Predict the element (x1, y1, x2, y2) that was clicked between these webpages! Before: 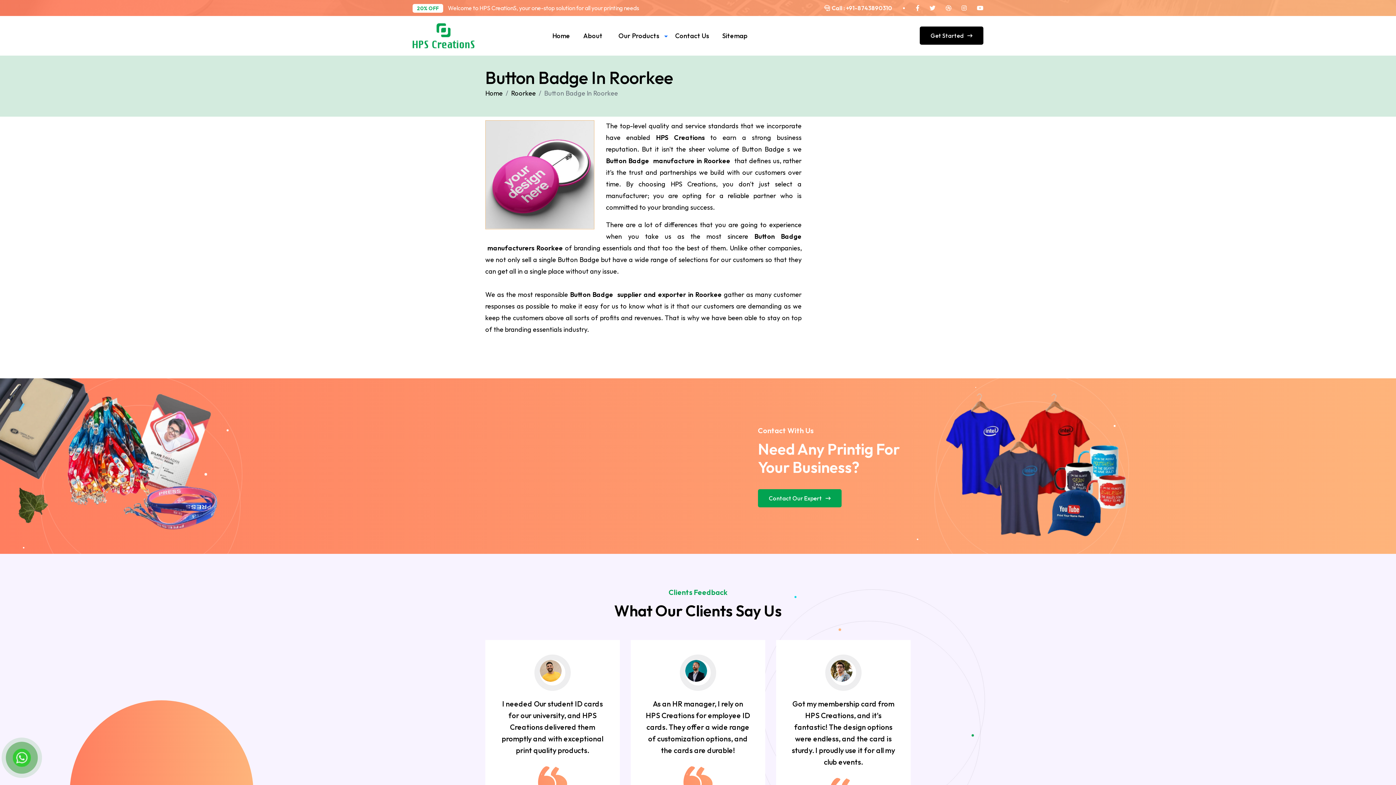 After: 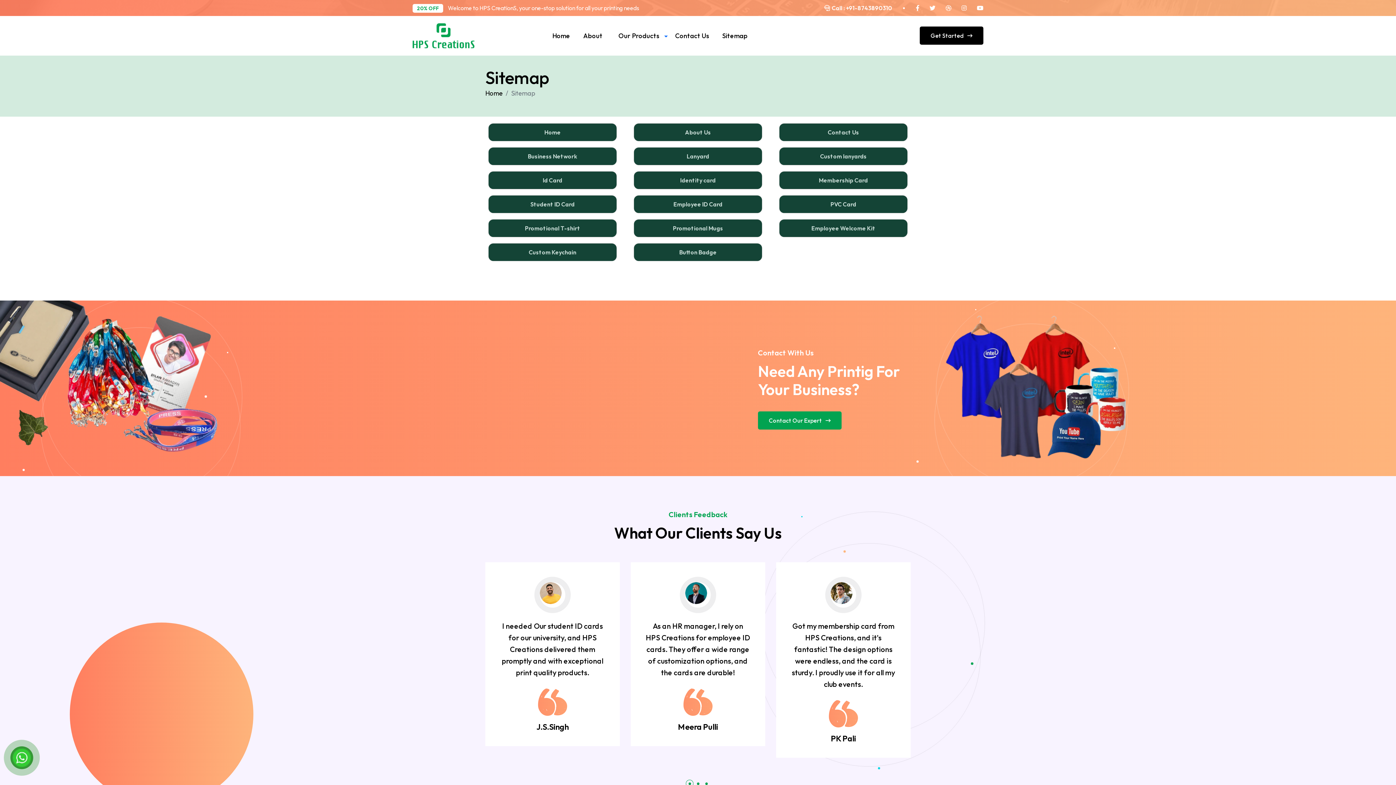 Action: label: Sitemap bbox: (722, 31, 747, 39)